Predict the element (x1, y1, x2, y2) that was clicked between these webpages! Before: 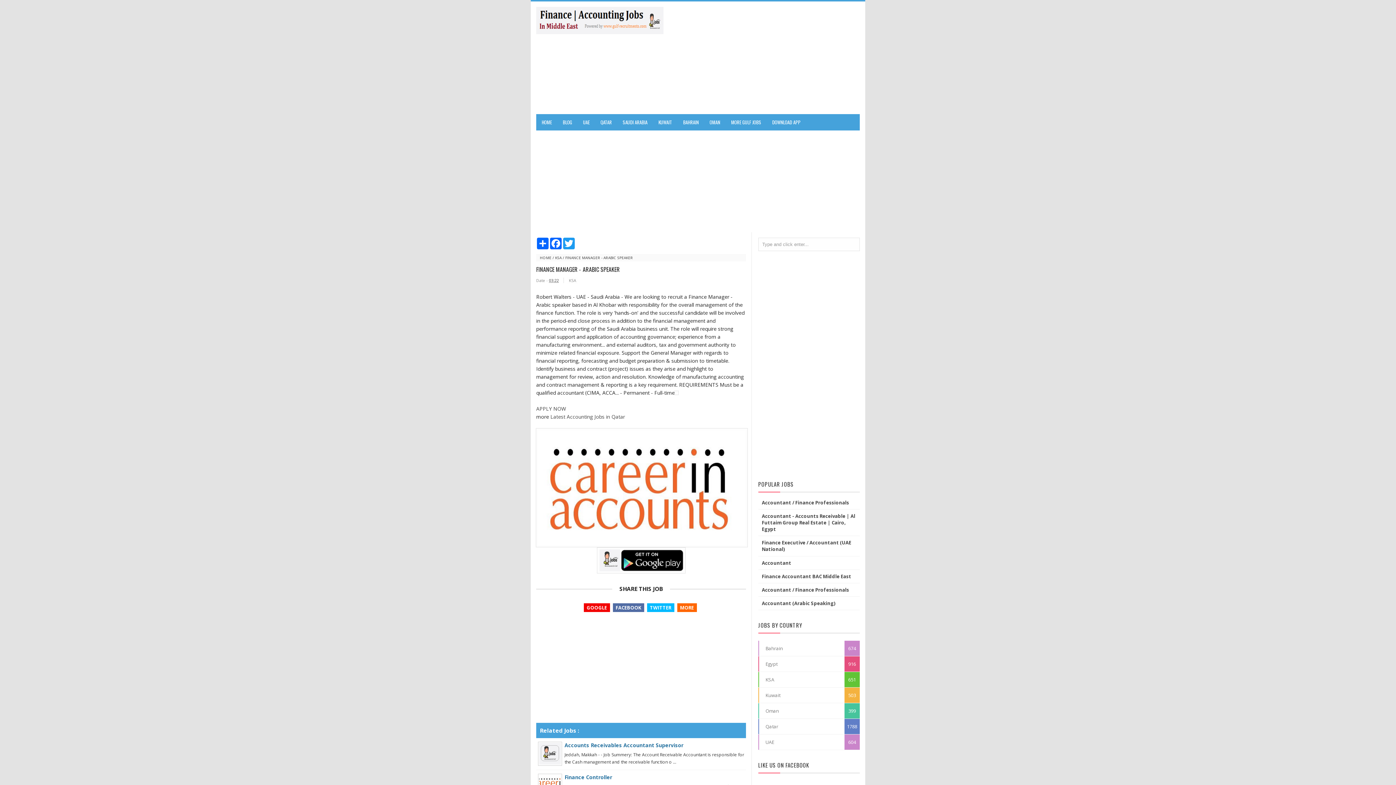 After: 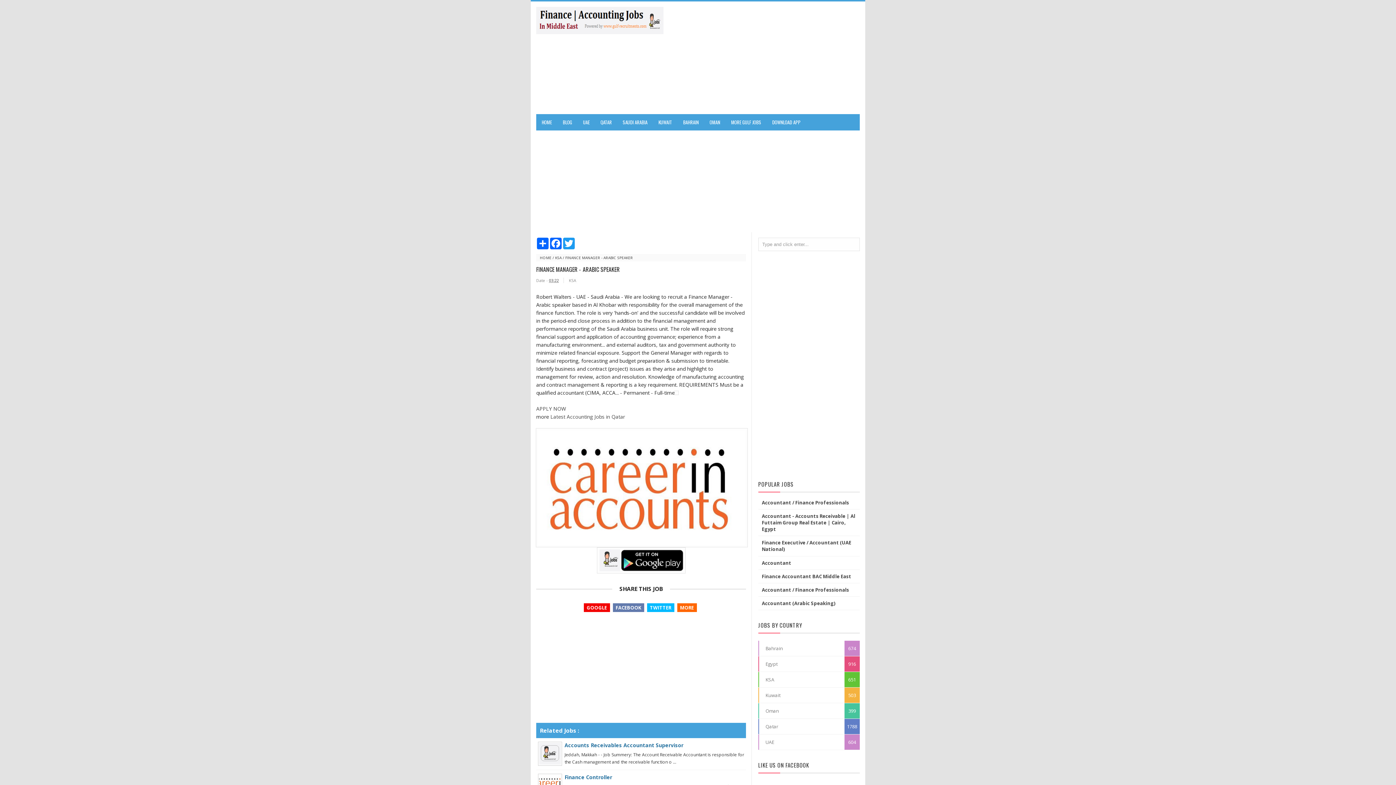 Action: label: FACEBOOK bbox: (612, 603, 644, 612)